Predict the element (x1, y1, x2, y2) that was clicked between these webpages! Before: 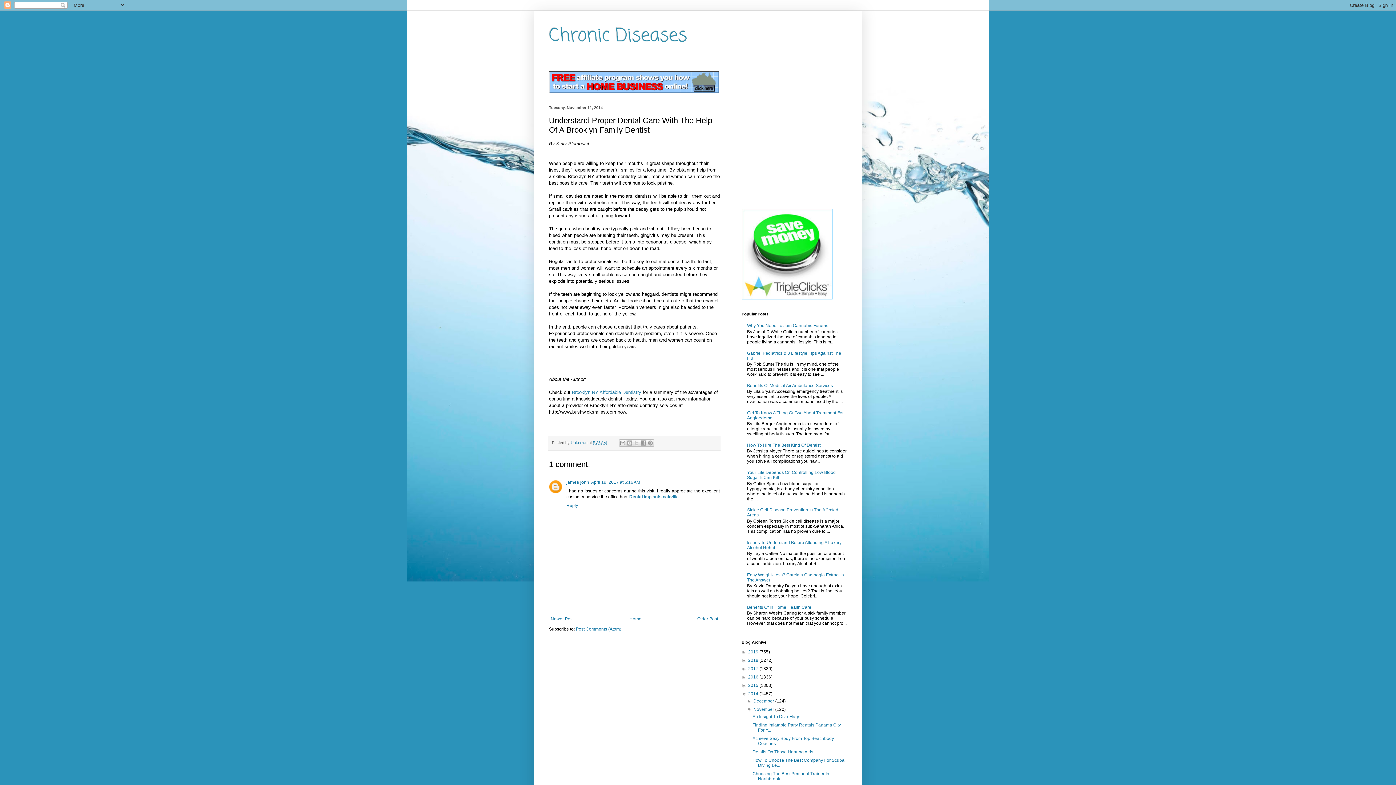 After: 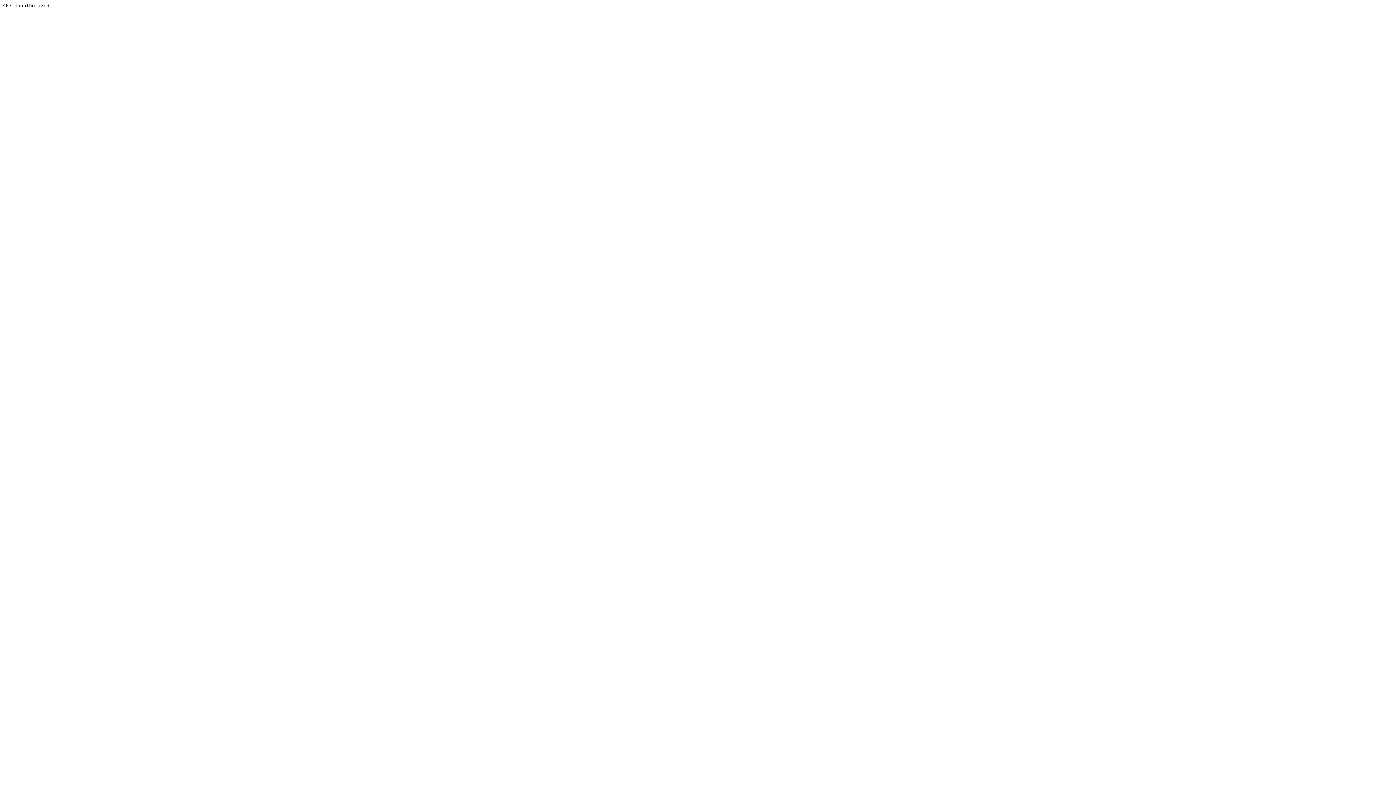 Action: label: Dental Implants oakville bbox: (629, 494, 678, 499)